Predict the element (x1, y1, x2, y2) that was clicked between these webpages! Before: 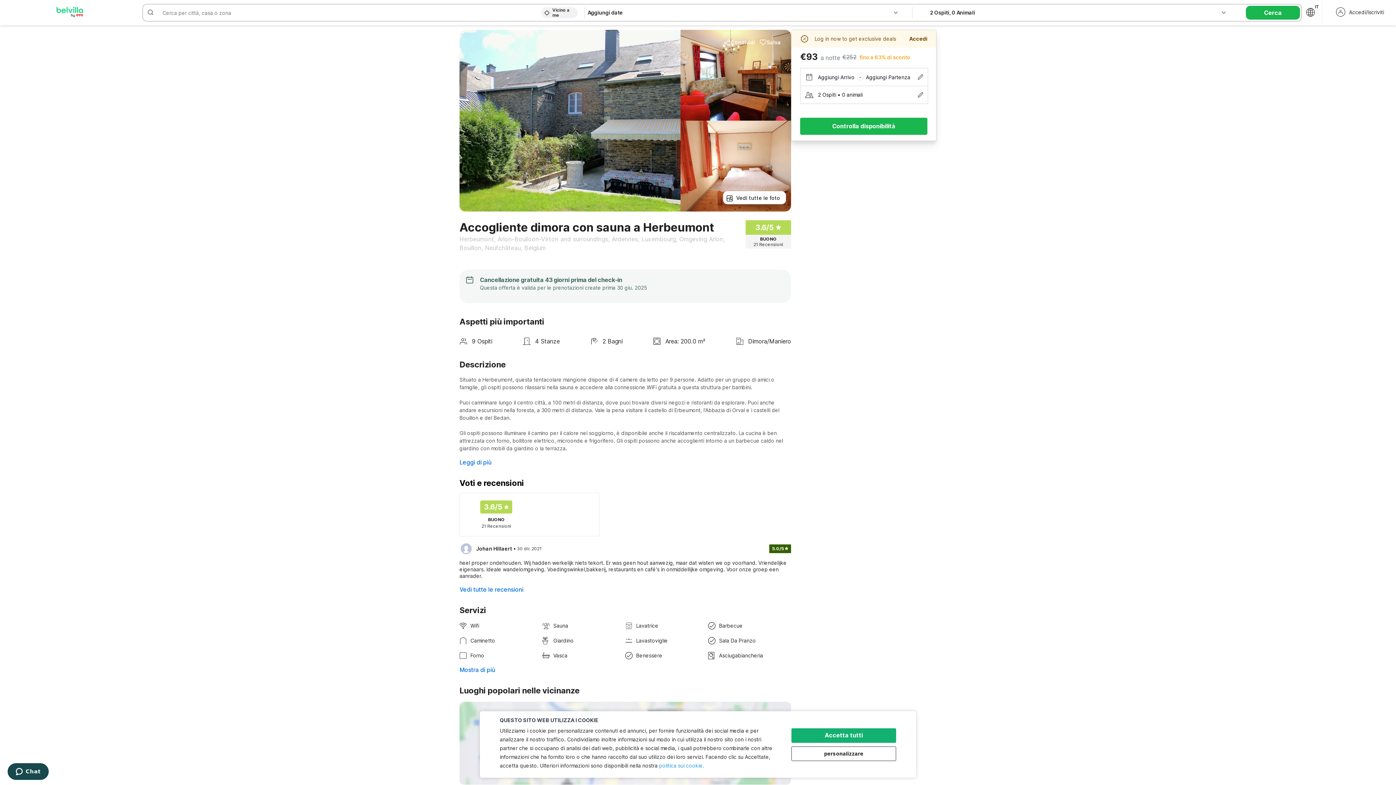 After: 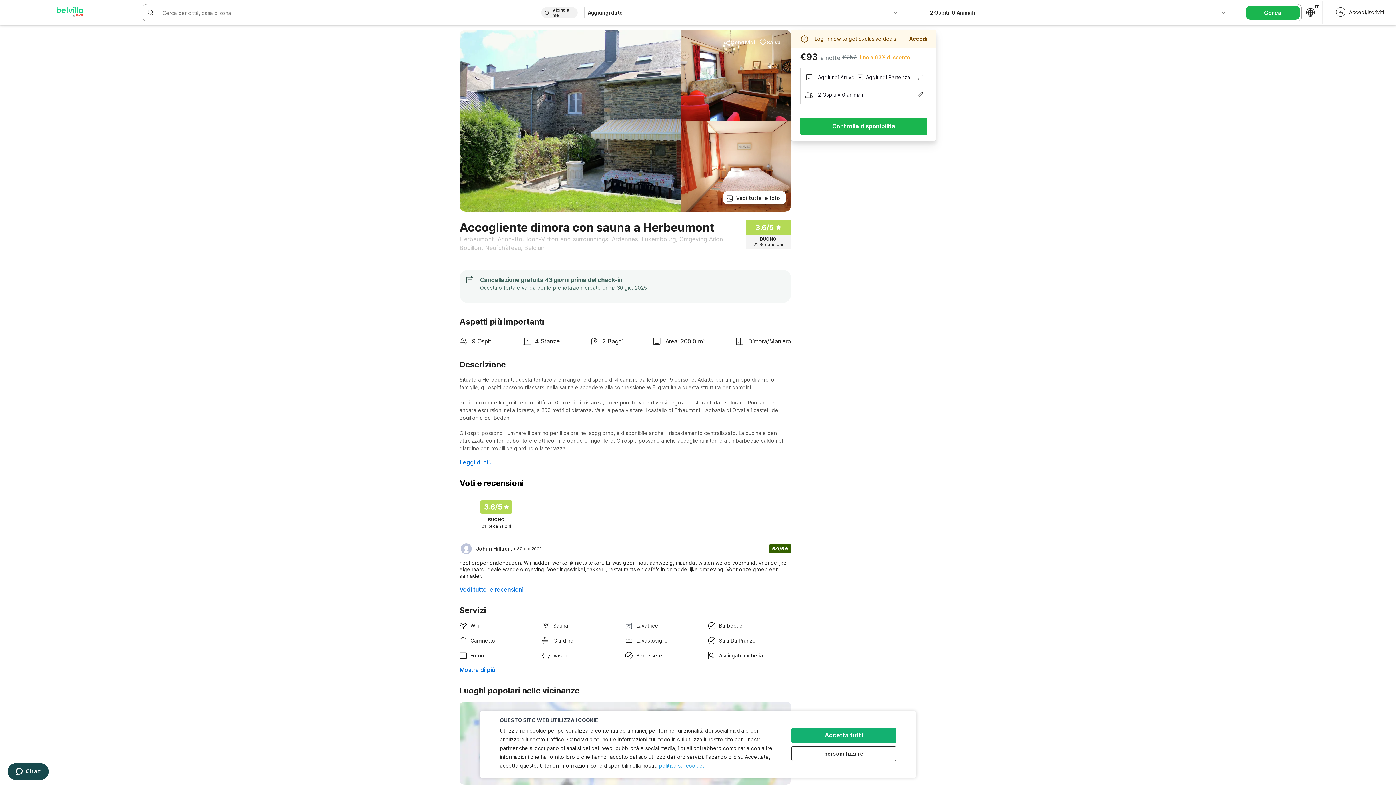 Action: label: politica sui cookie. bbox: (659, 762, 704, 769)